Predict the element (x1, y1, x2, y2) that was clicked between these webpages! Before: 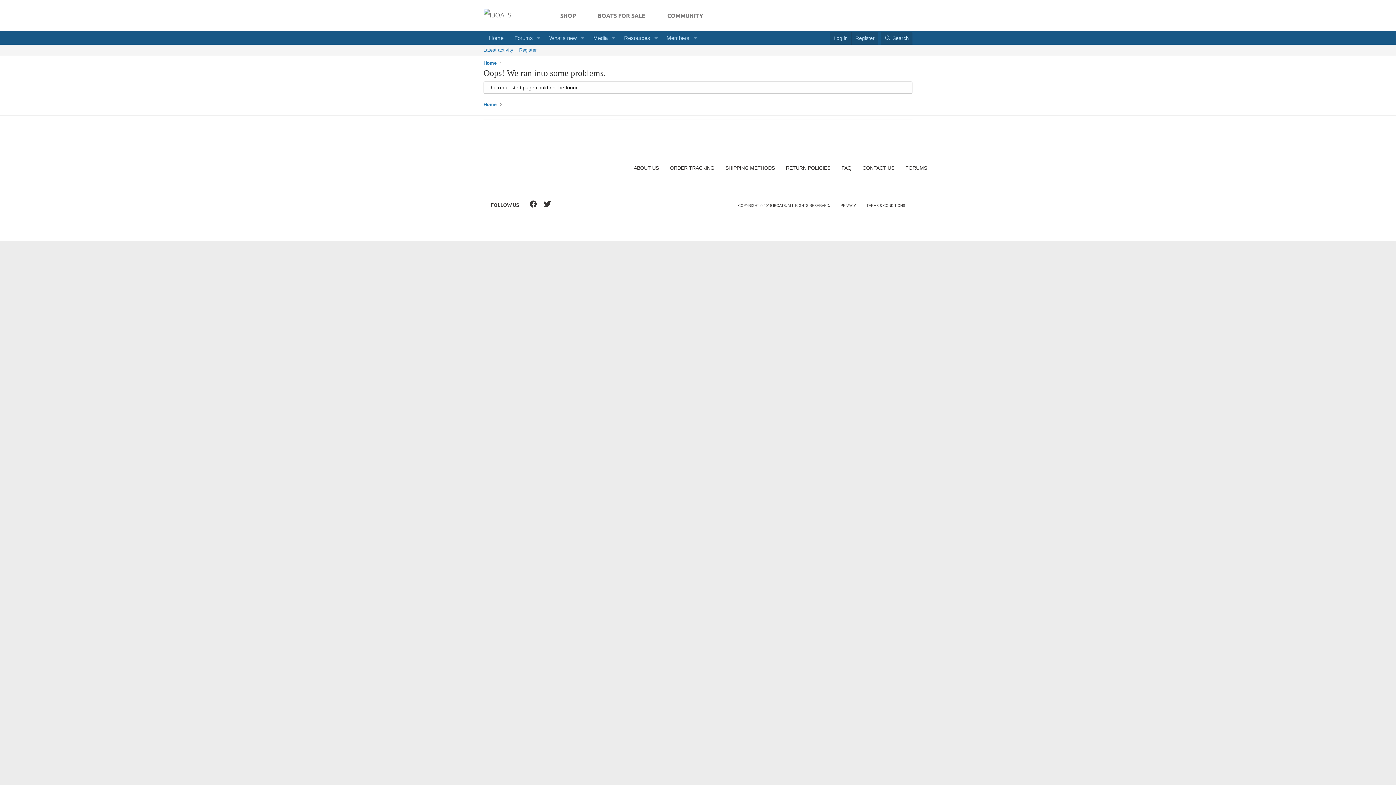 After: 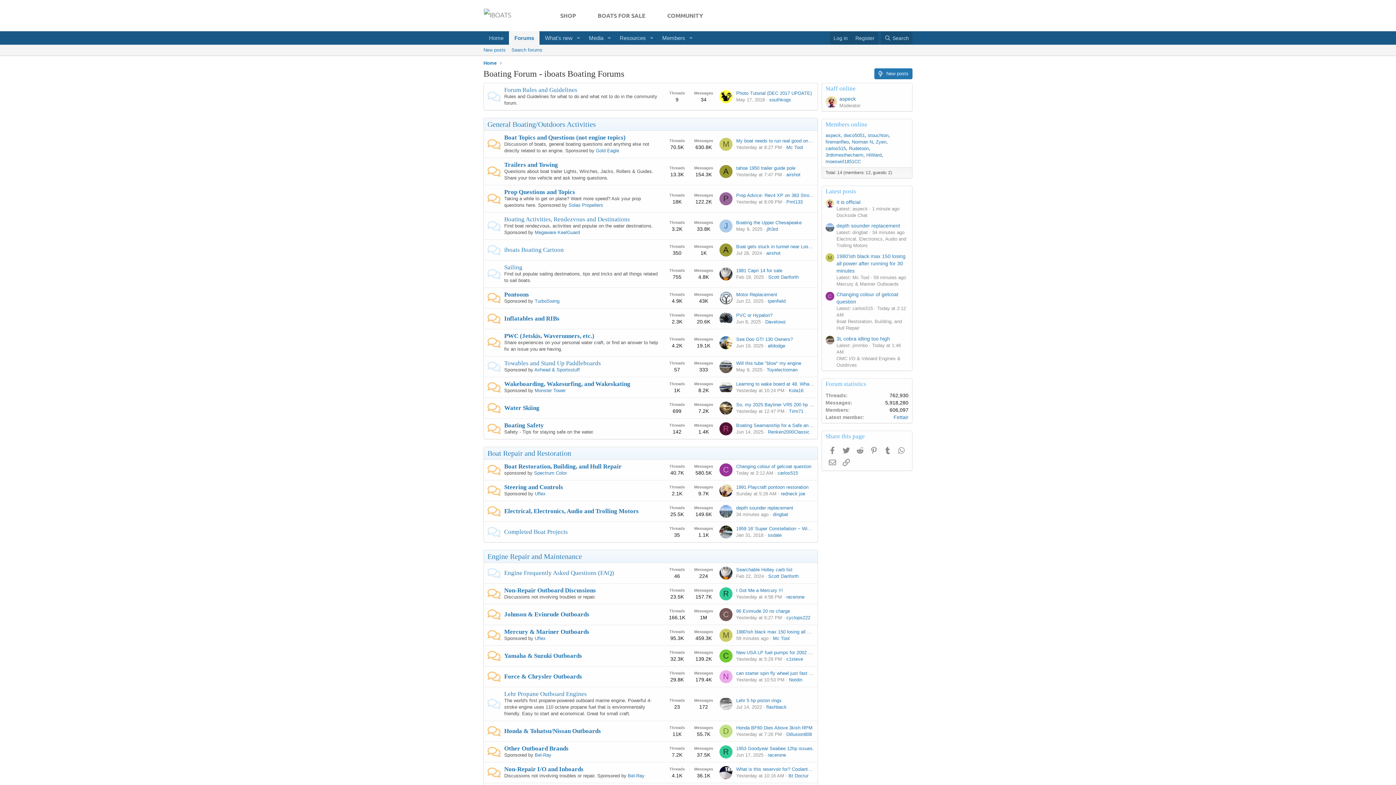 Action: bbox: (905, 165, 927, 170) label: FORUMS